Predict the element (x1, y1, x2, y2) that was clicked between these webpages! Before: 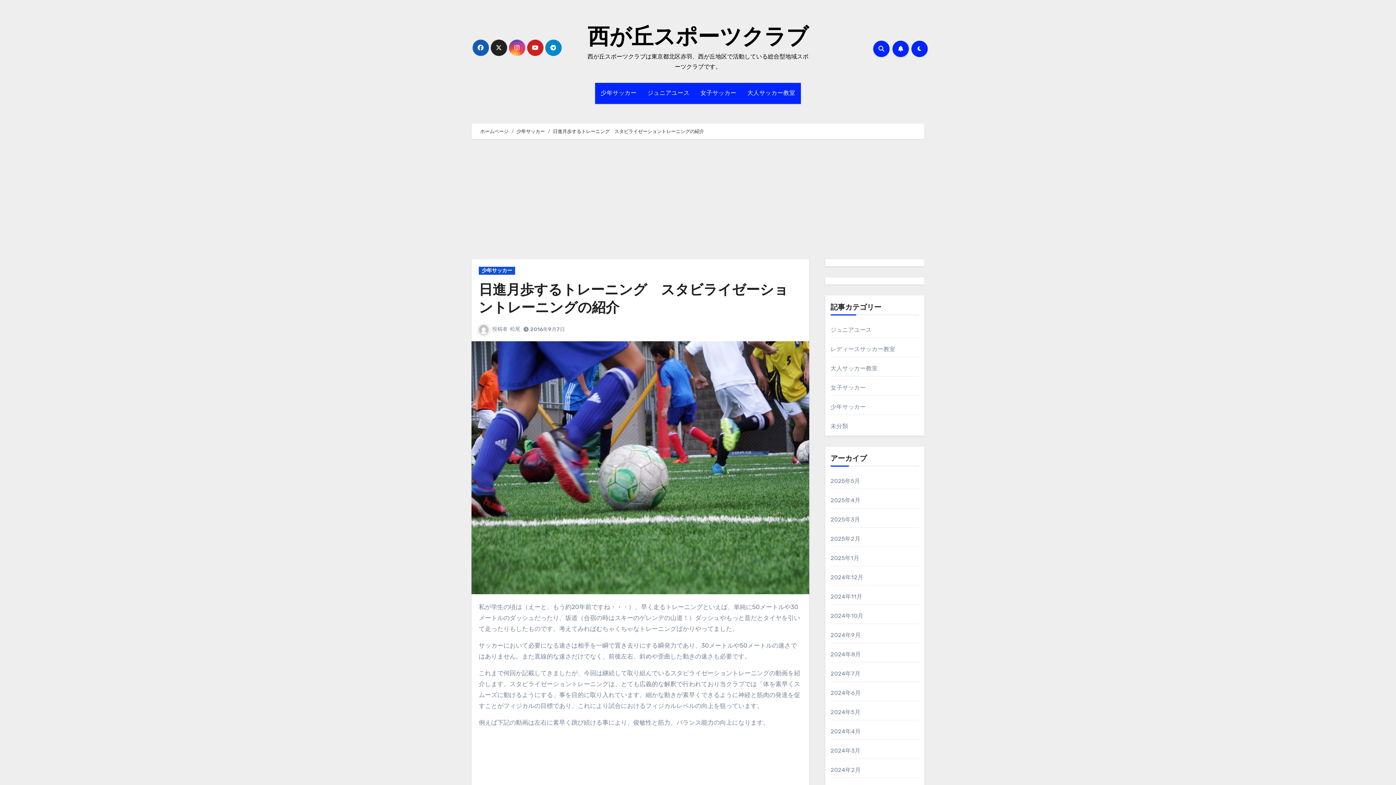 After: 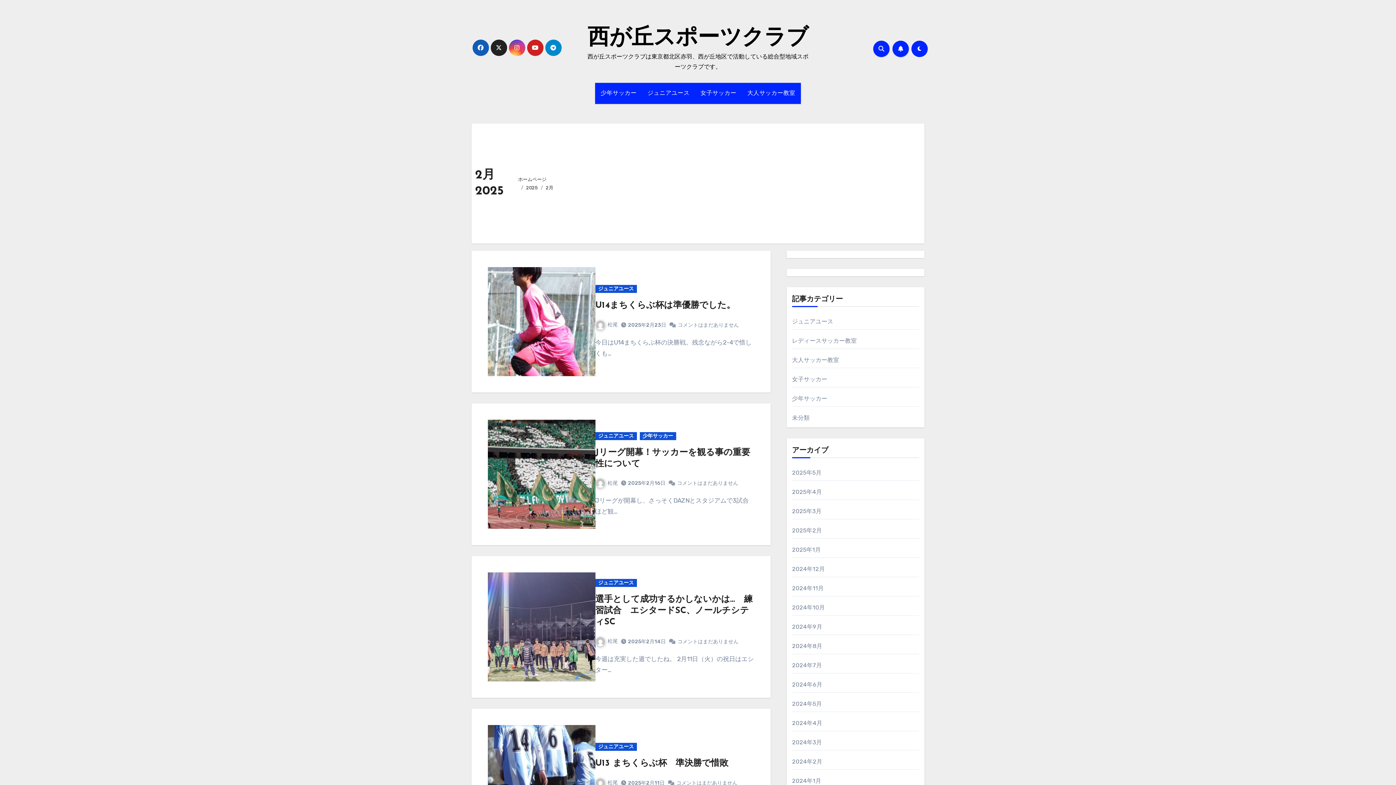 Action: label: 2025年2月 bbox: (830, 535, 860, 542)